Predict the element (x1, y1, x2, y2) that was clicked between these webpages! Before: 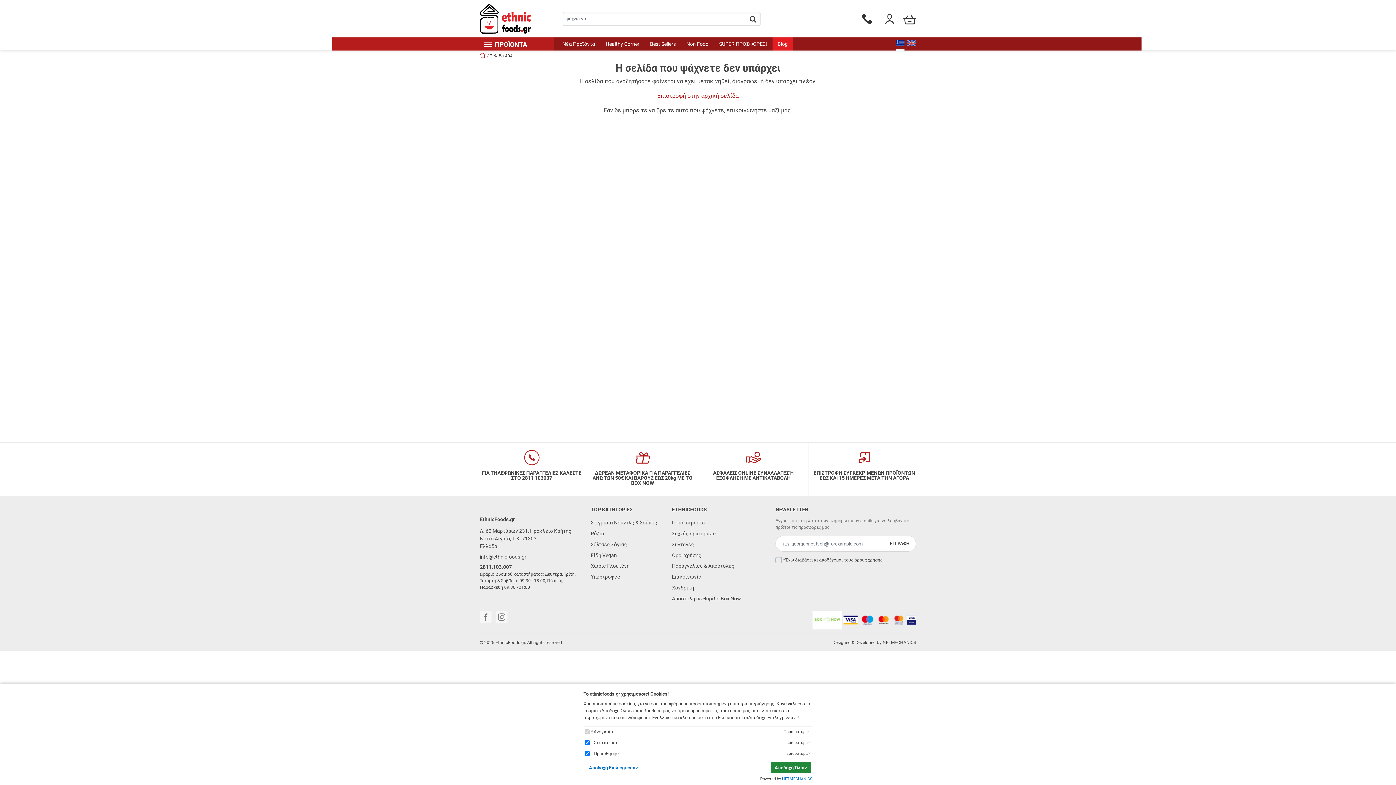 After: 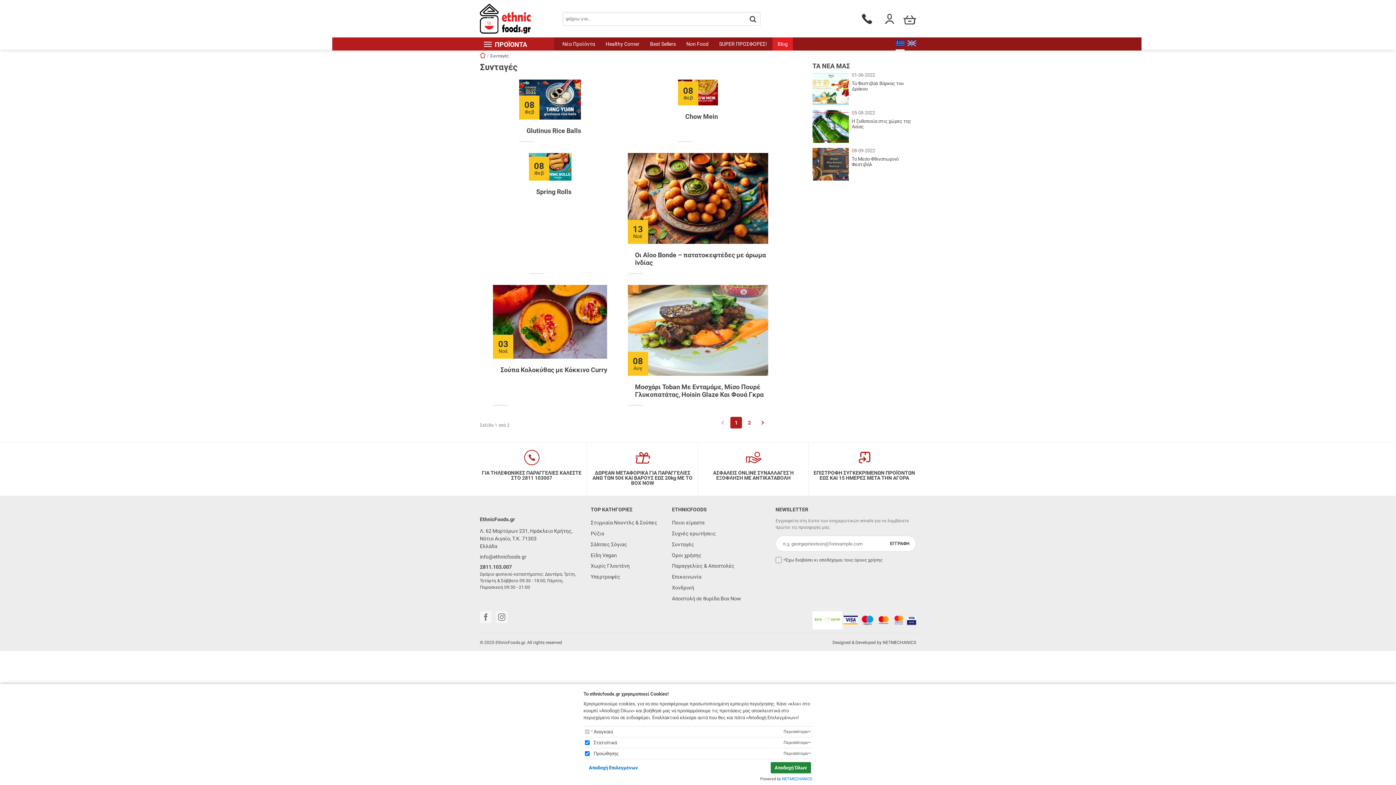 Action: label: Συνταγές bbox: (672, 539, 741, 550)